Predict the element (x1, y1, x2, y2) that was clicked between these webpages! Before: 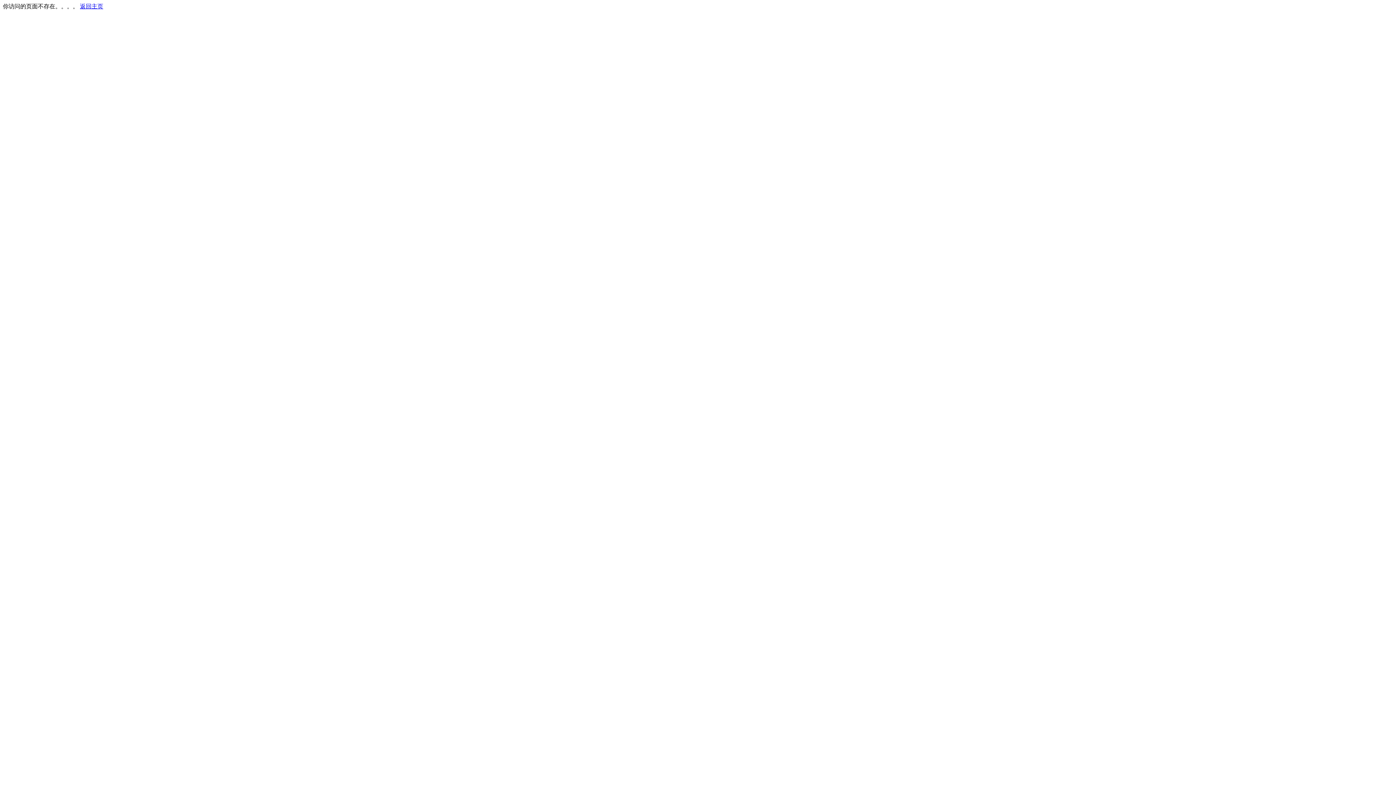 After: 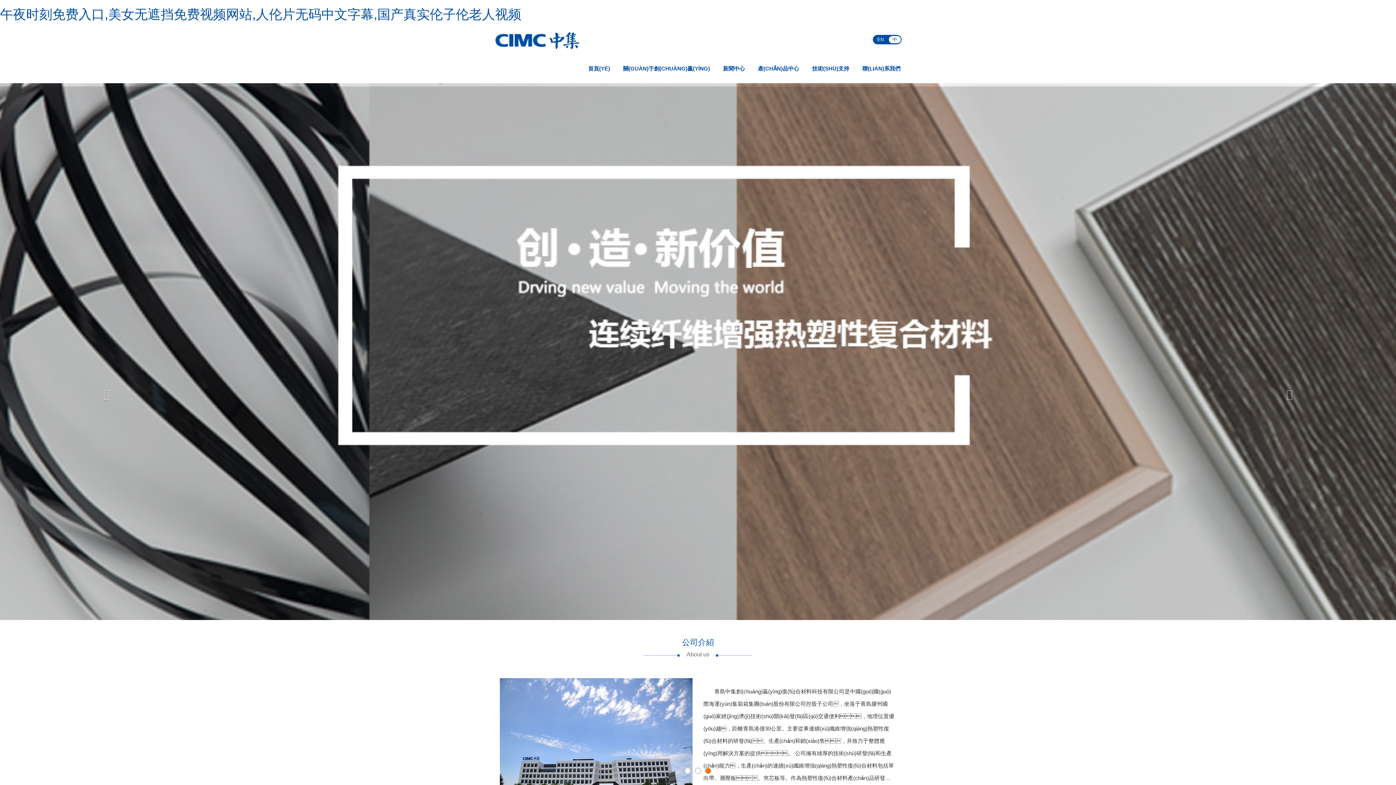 Action: label: 返回主页 bbox: (80, 3, 103, 9)